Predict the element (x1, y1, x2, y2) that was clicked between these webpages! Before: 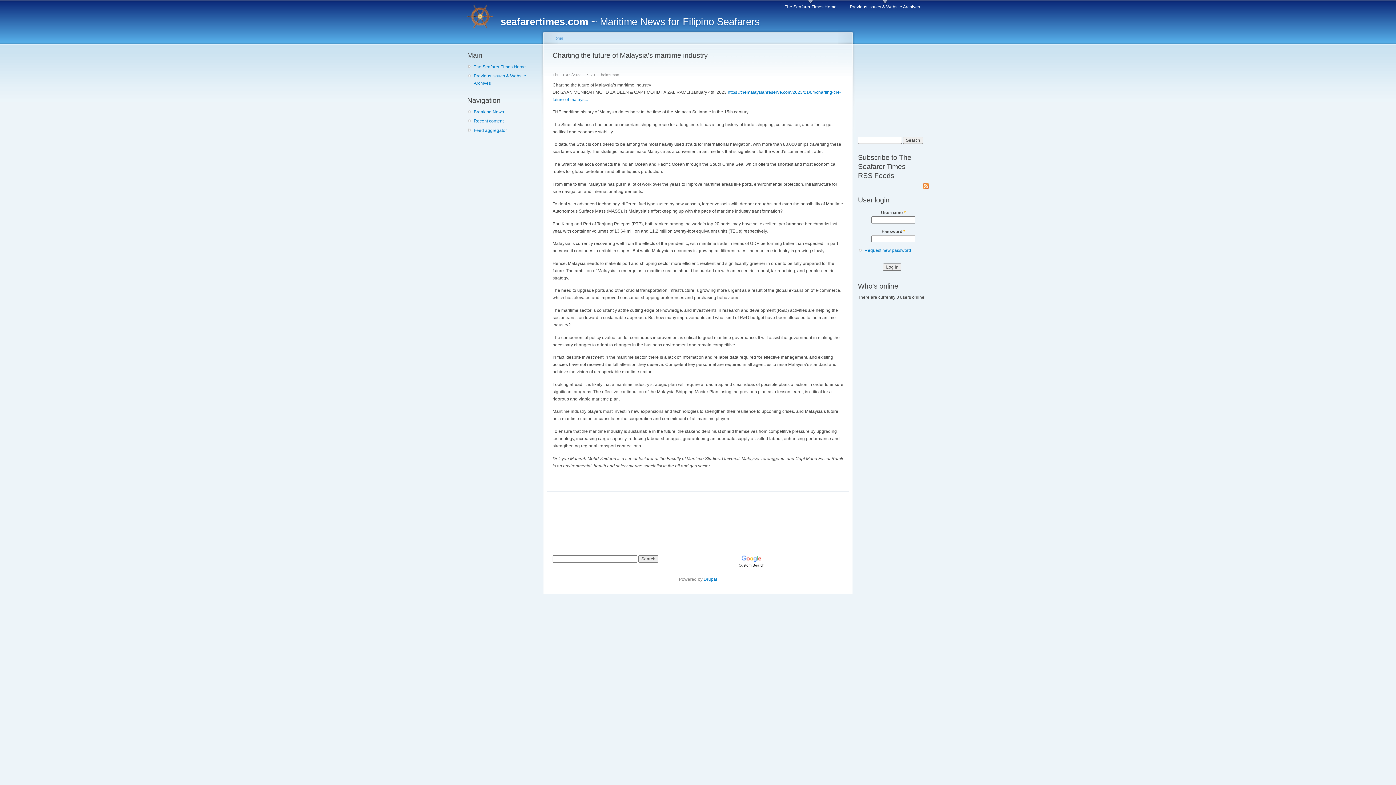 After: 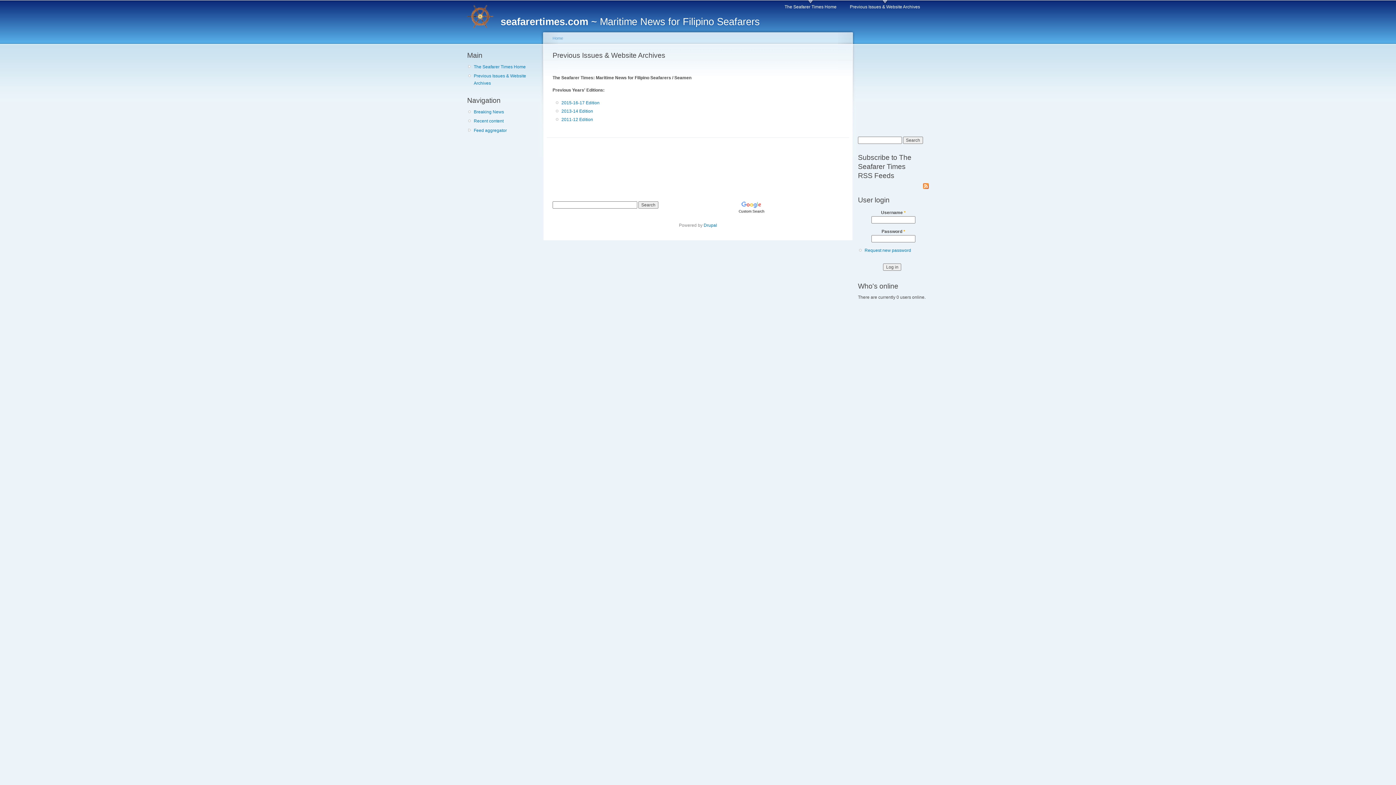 Action: bbox: (473, 72, 535, 86) label: Previous Issues & Website Archives